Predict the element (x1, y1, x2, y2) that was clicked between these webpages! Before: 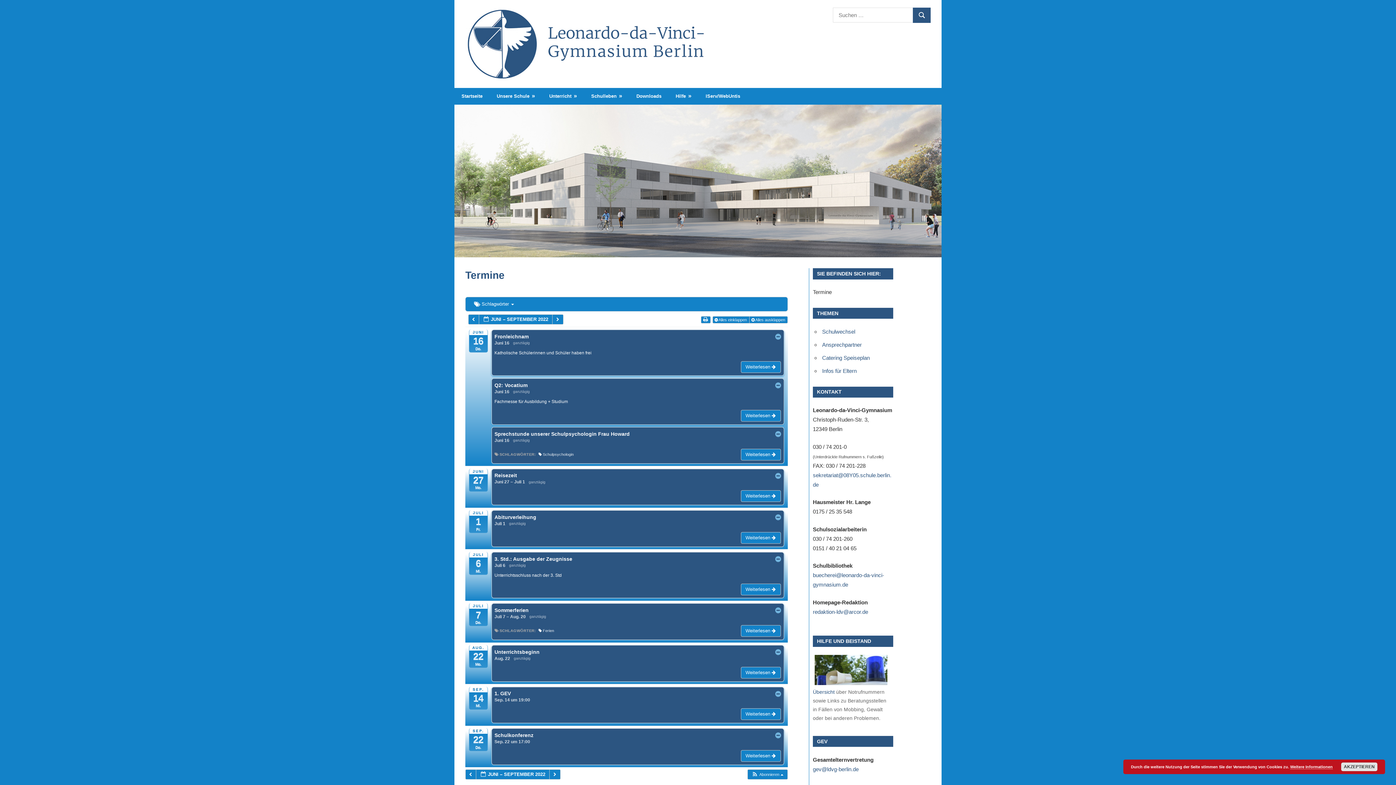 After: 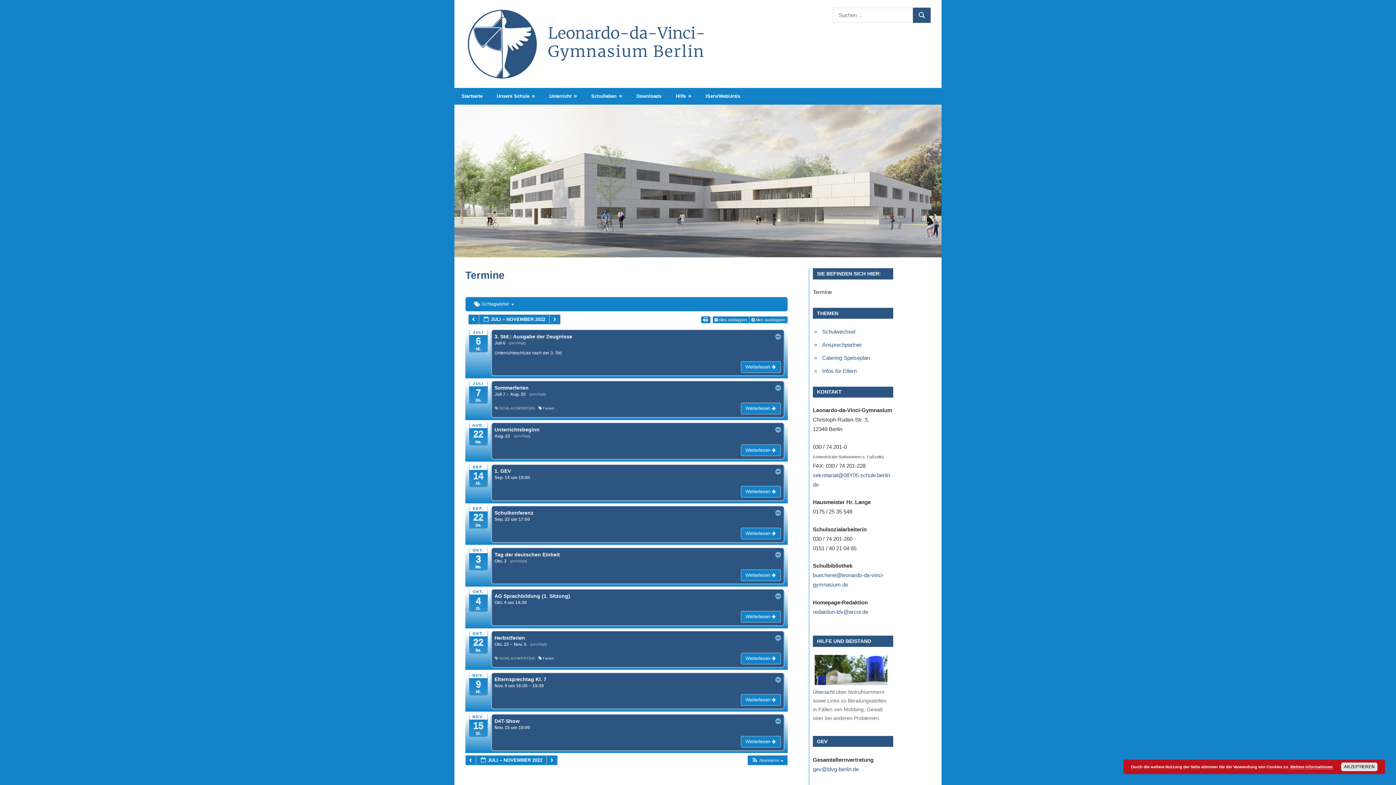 Action: bbox: (469, 552, 487, 575) label: JULI
6
Mi.